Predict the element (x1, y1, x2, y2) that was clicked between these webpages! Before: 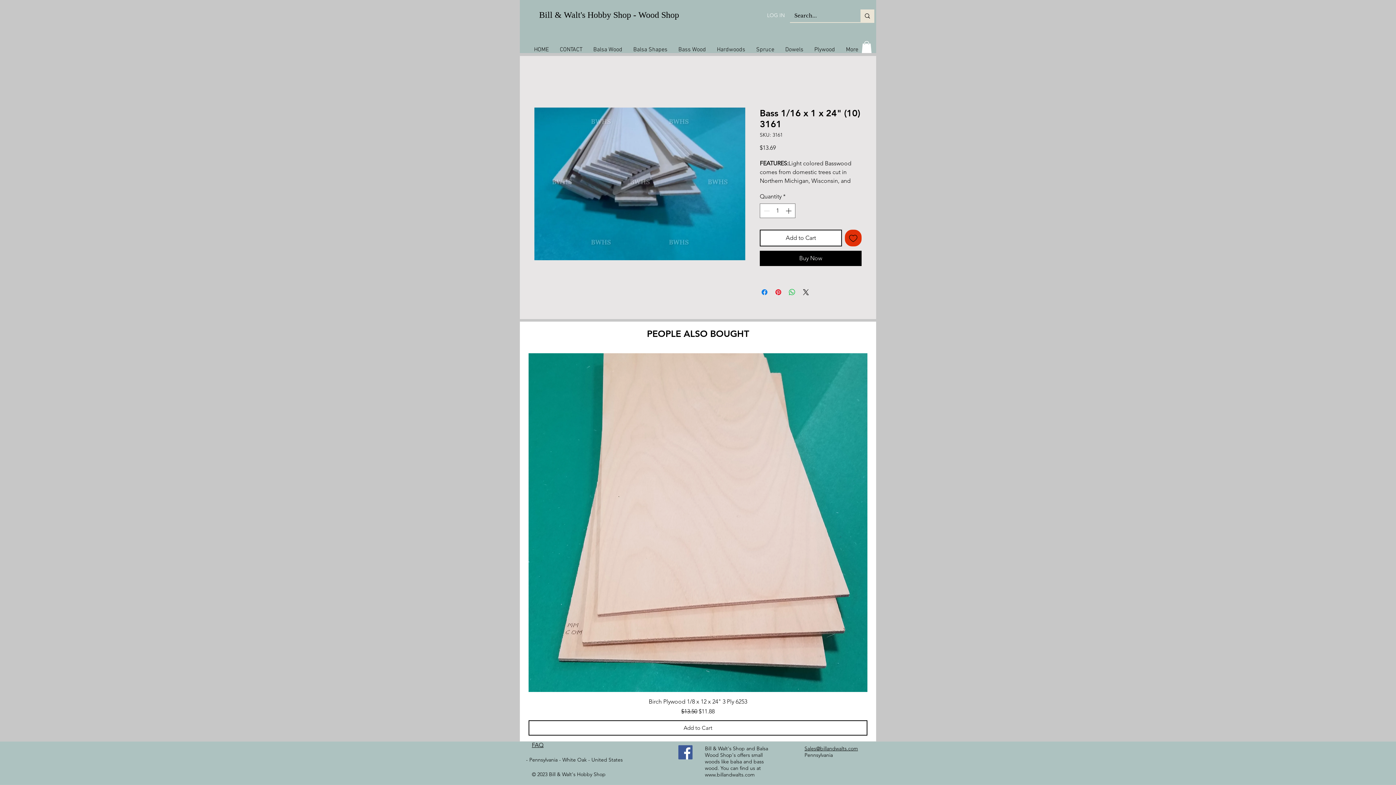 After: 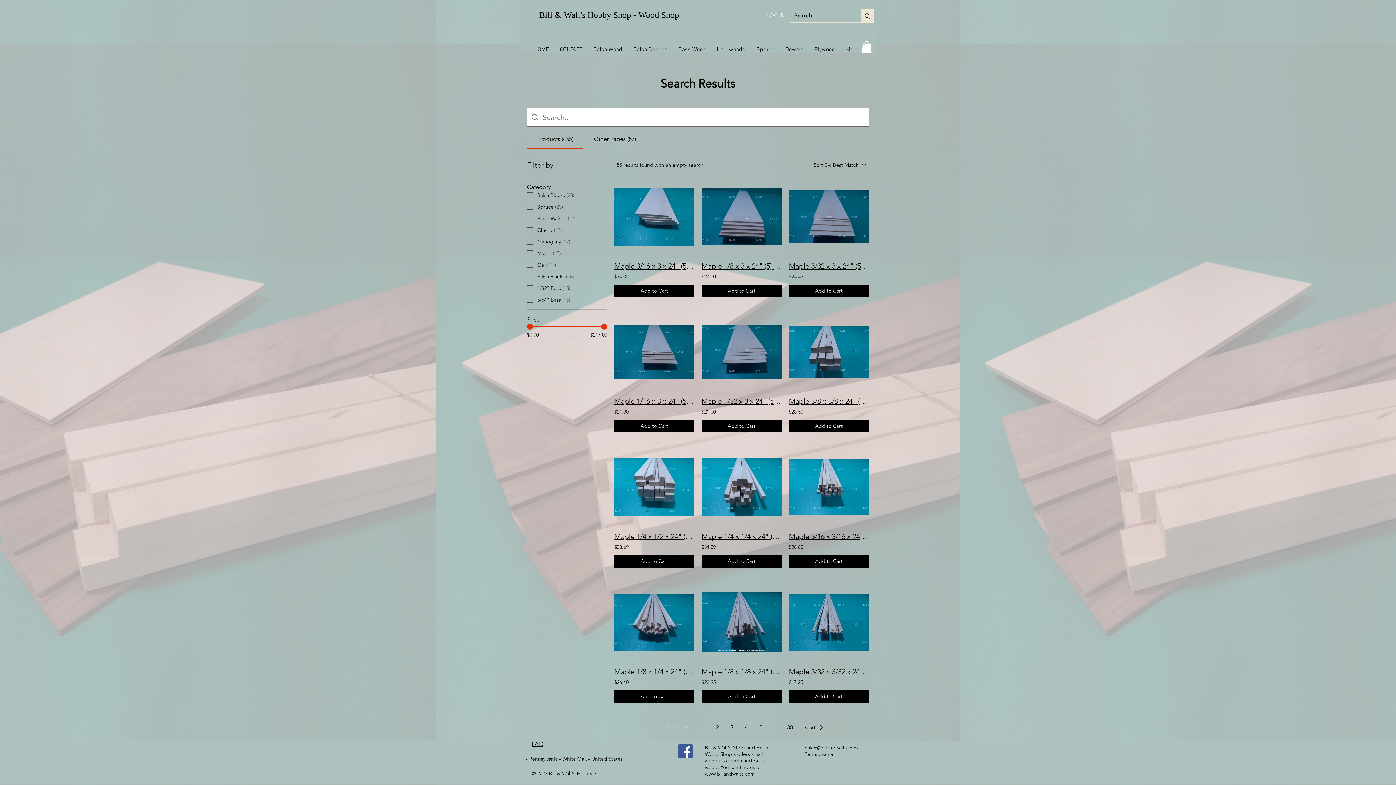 Action: bbox: (860, 9, 874, 22) label: Search...